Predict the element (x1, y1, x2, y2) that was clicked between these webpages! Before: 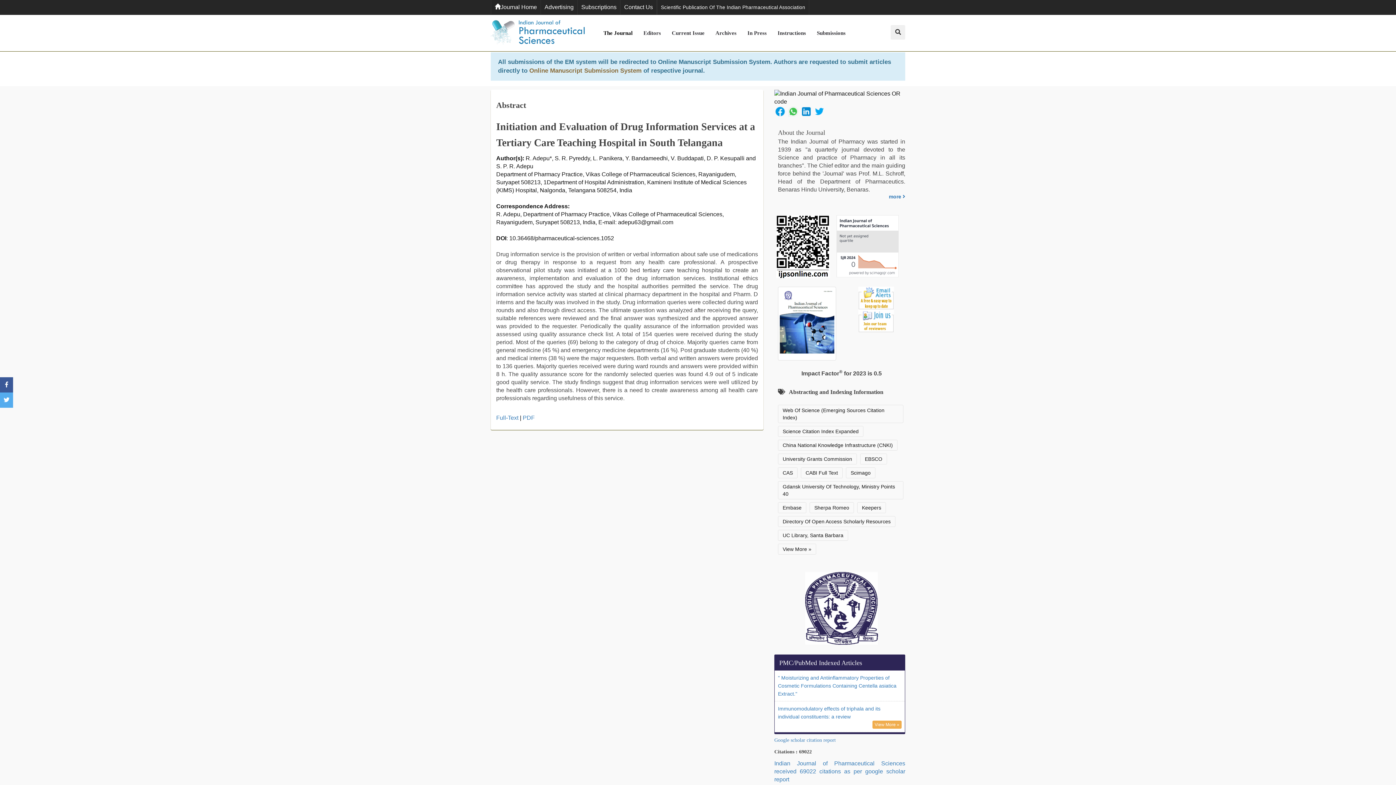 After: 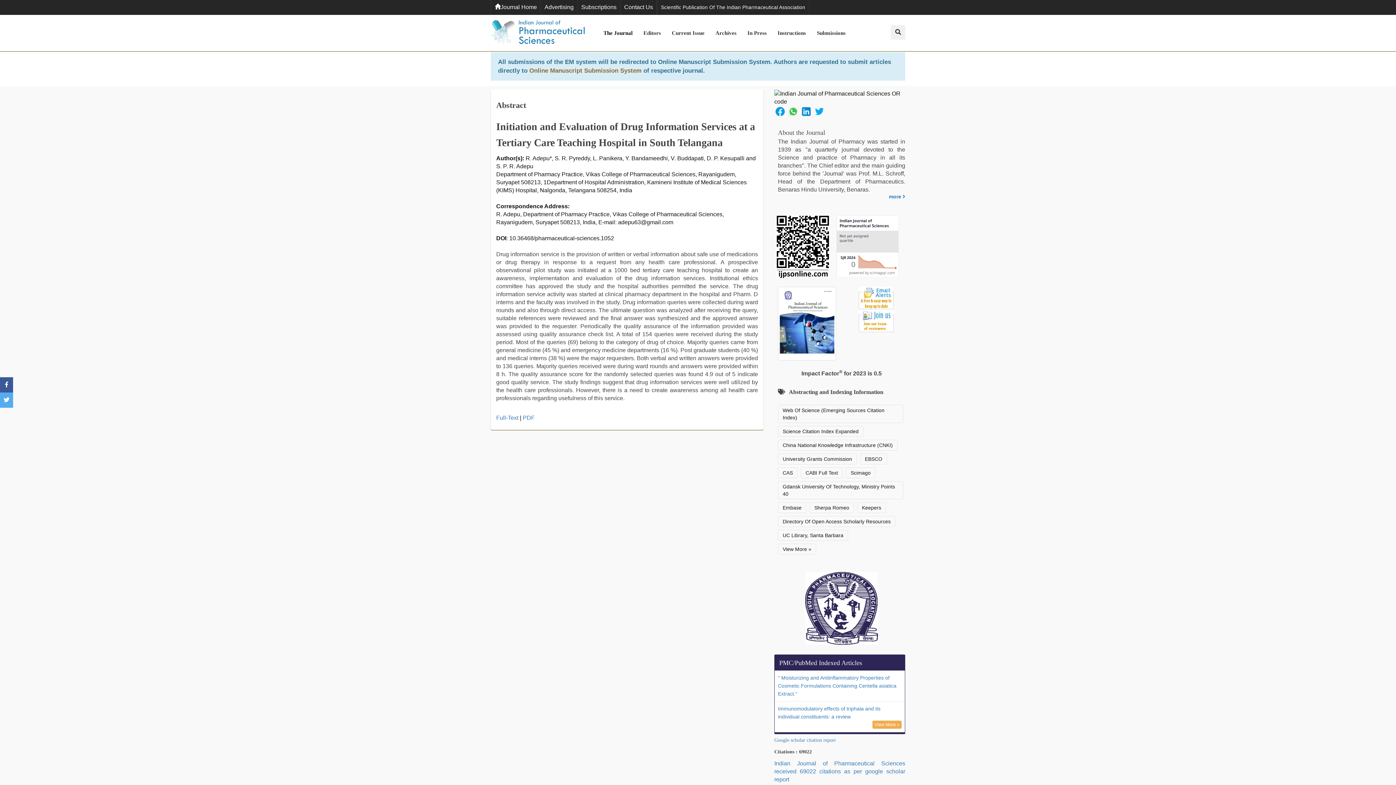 Action: bbox: (800, 108, 812, 114)